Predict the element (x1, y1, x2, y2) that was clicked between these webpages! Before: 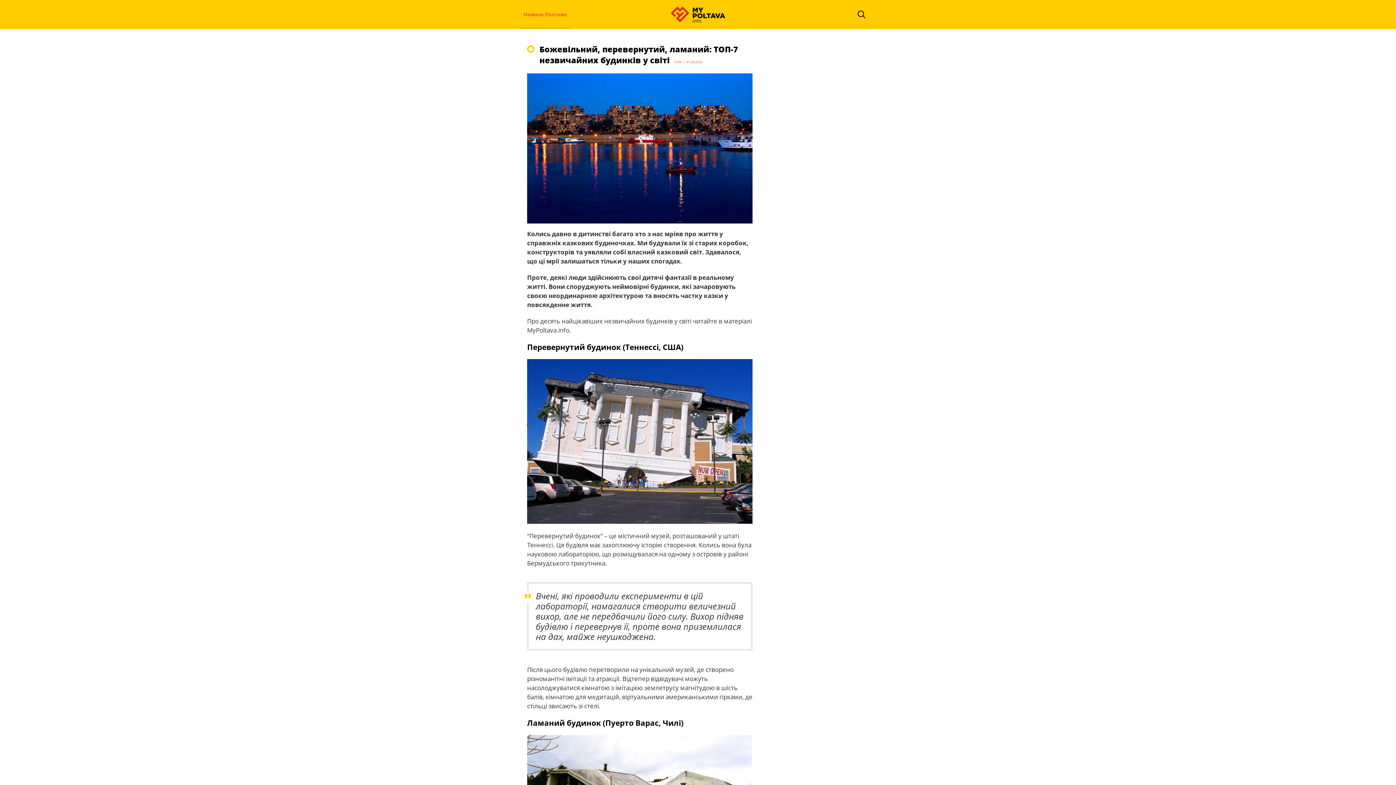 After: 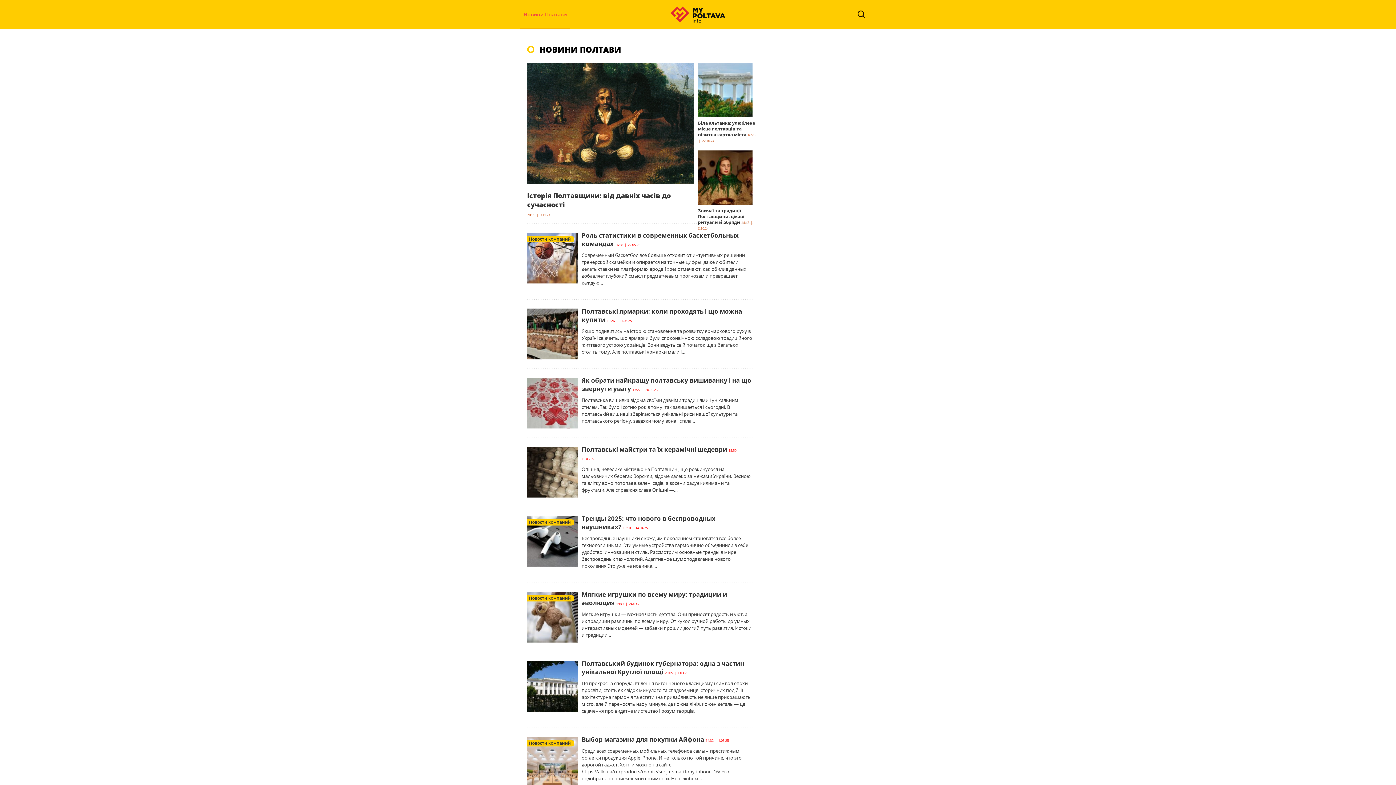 Action: bbox: (518, 0, 572, 29) label: Новини Полтави